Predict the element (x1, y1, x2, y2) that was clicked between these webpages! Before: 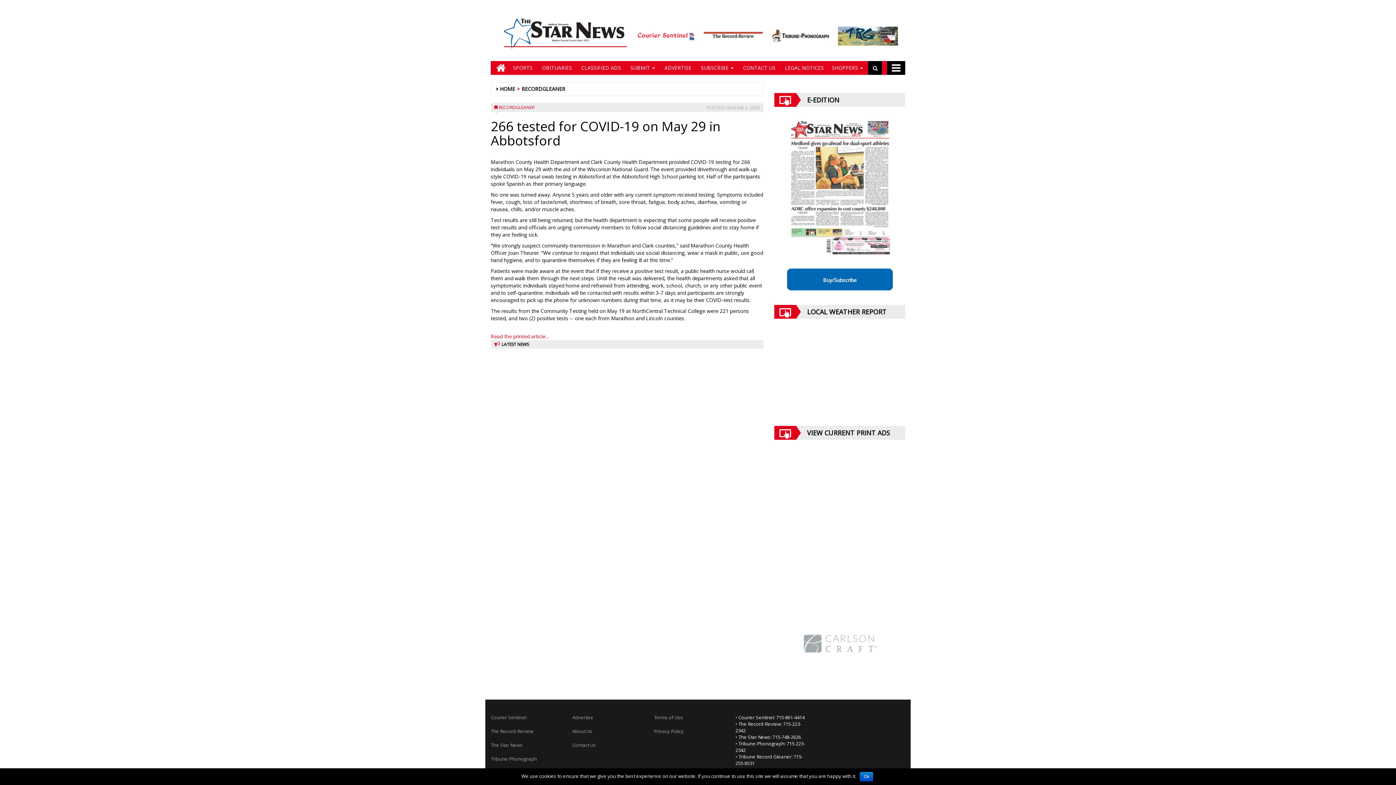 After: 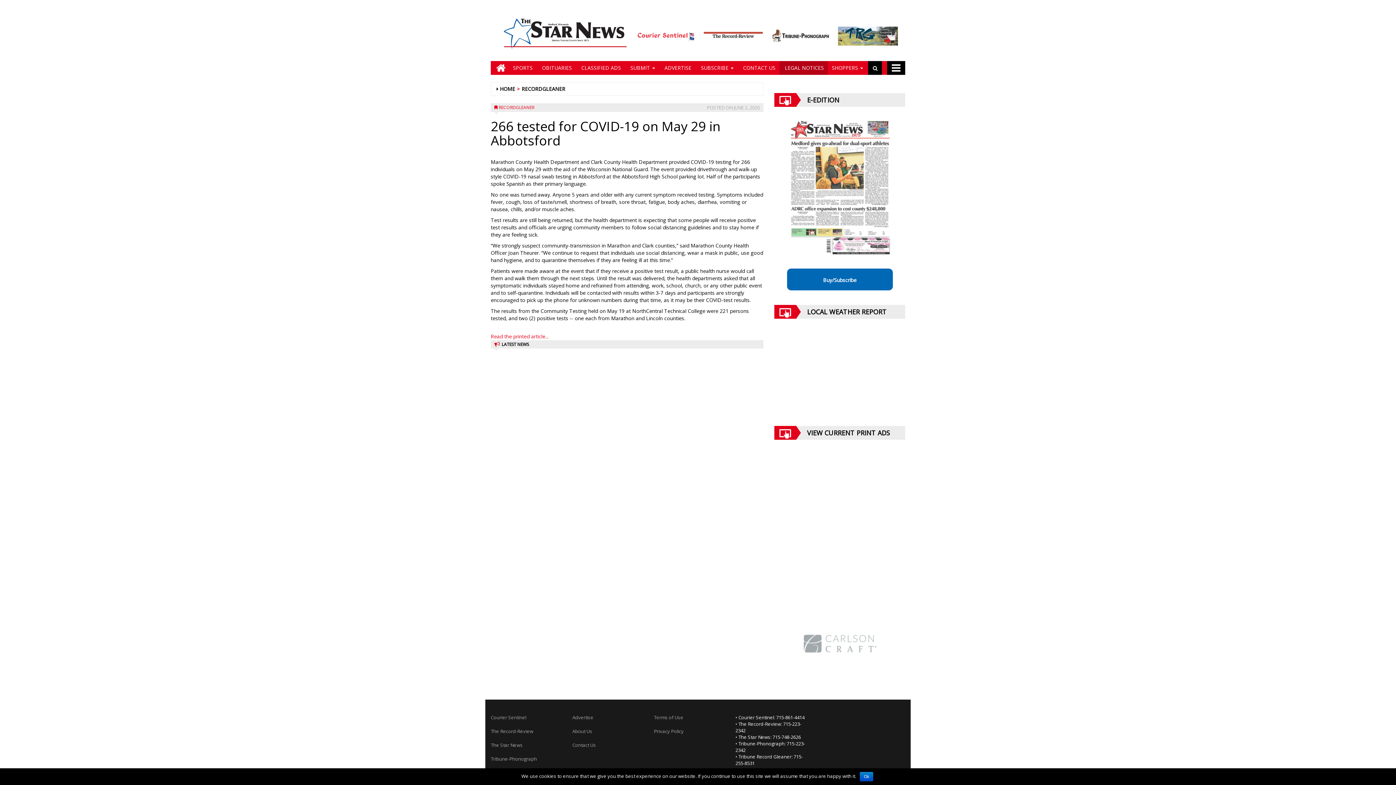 Action: bbox: (779, 61, 828, 74) label:  LEGAL NOTICES